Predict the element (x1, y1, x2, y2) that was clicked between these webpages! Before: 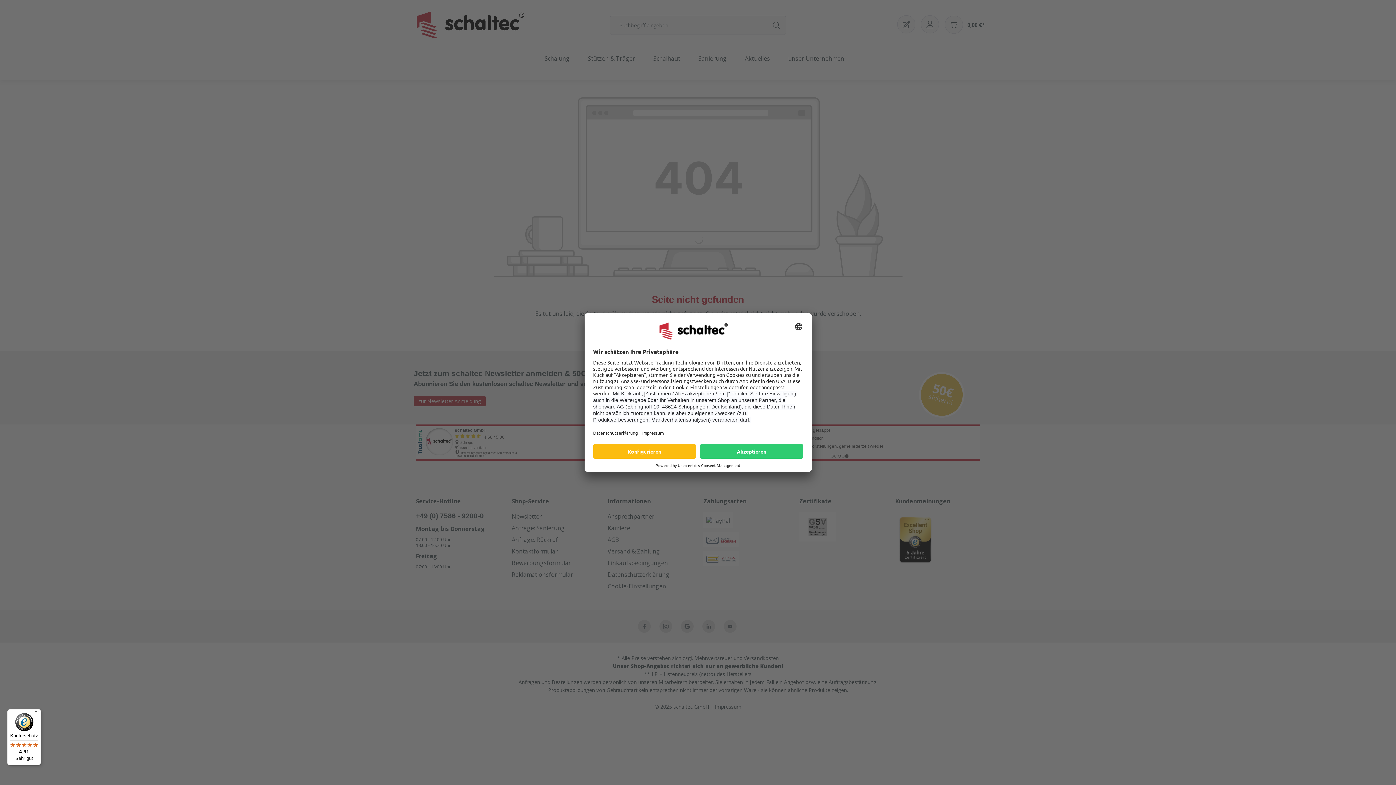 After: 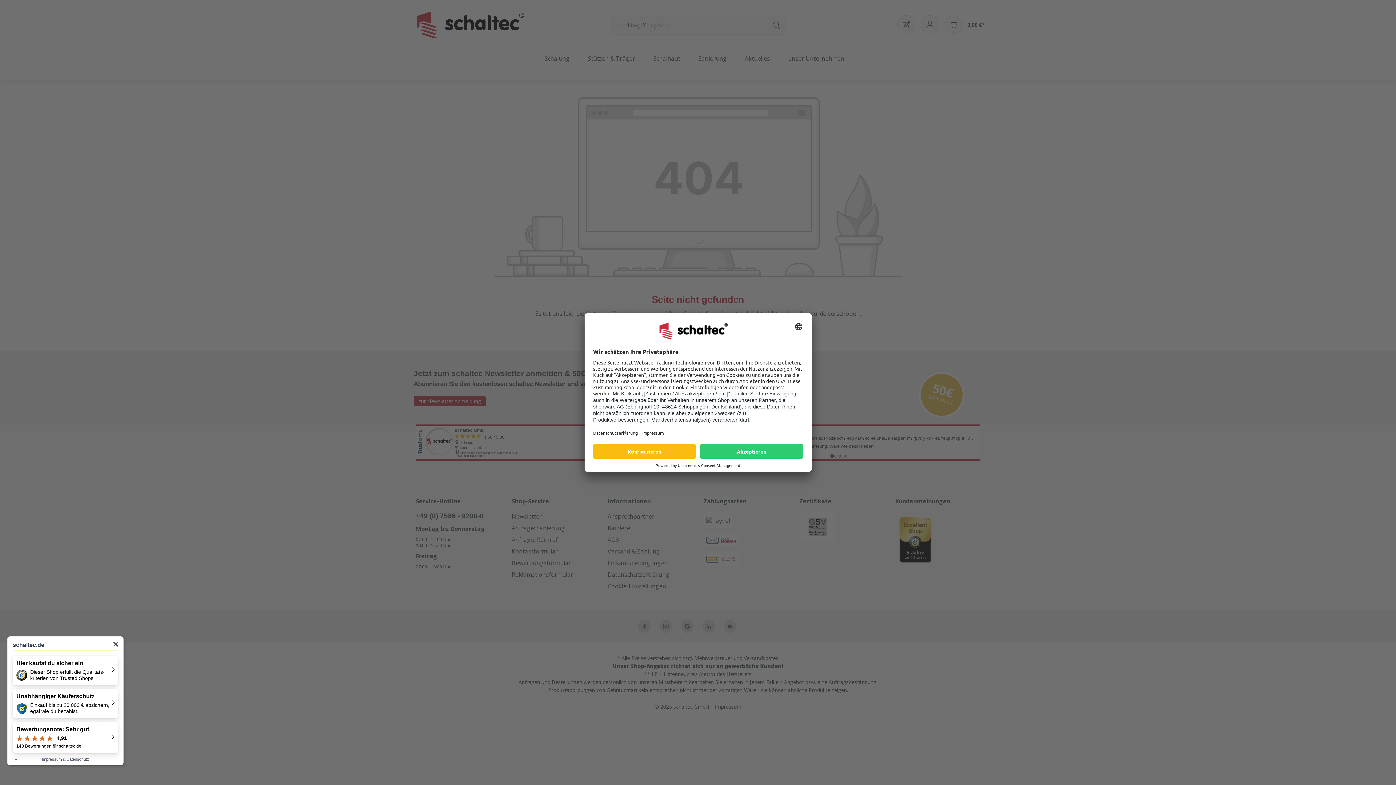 Action: bbox: (7, 709, 41, 765) label: Käuferschutz

4,91

Sehr gut